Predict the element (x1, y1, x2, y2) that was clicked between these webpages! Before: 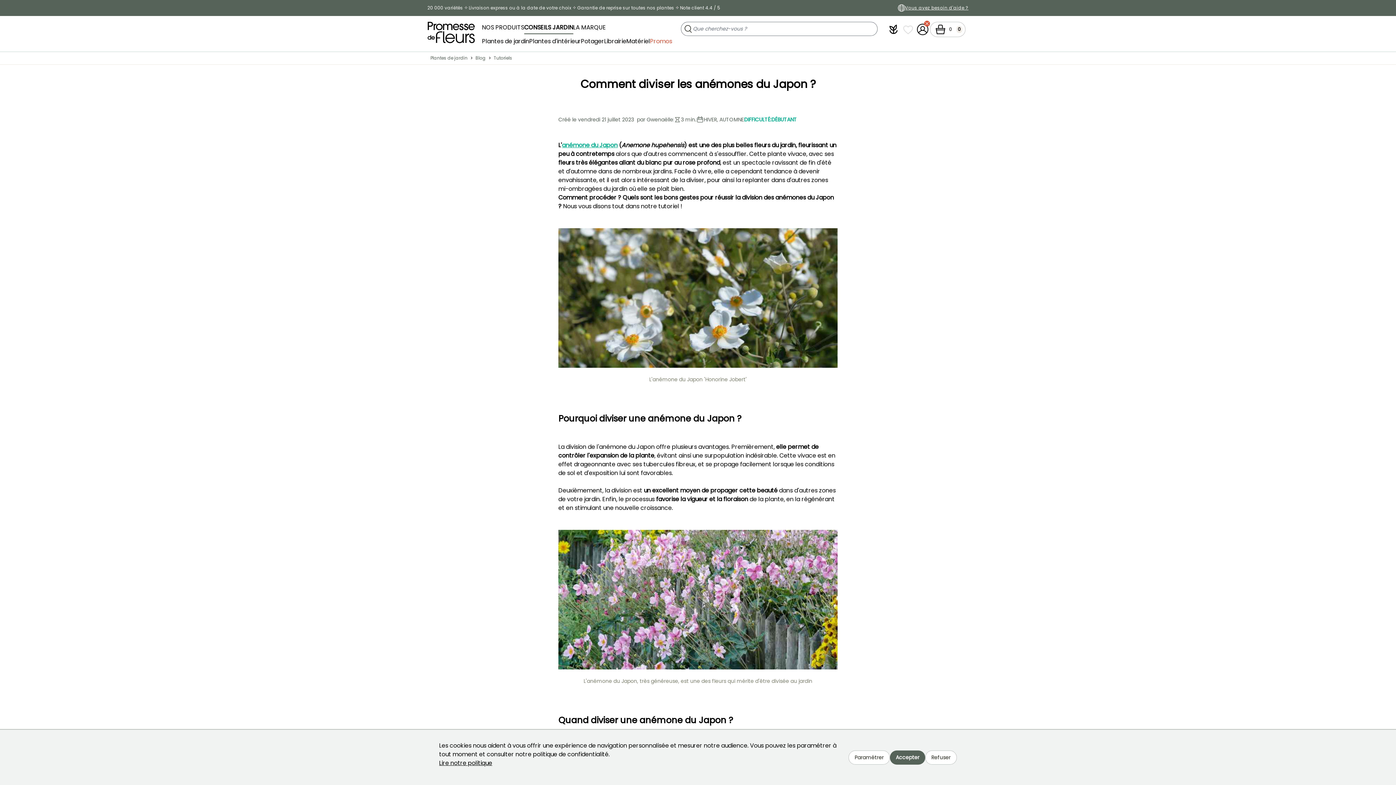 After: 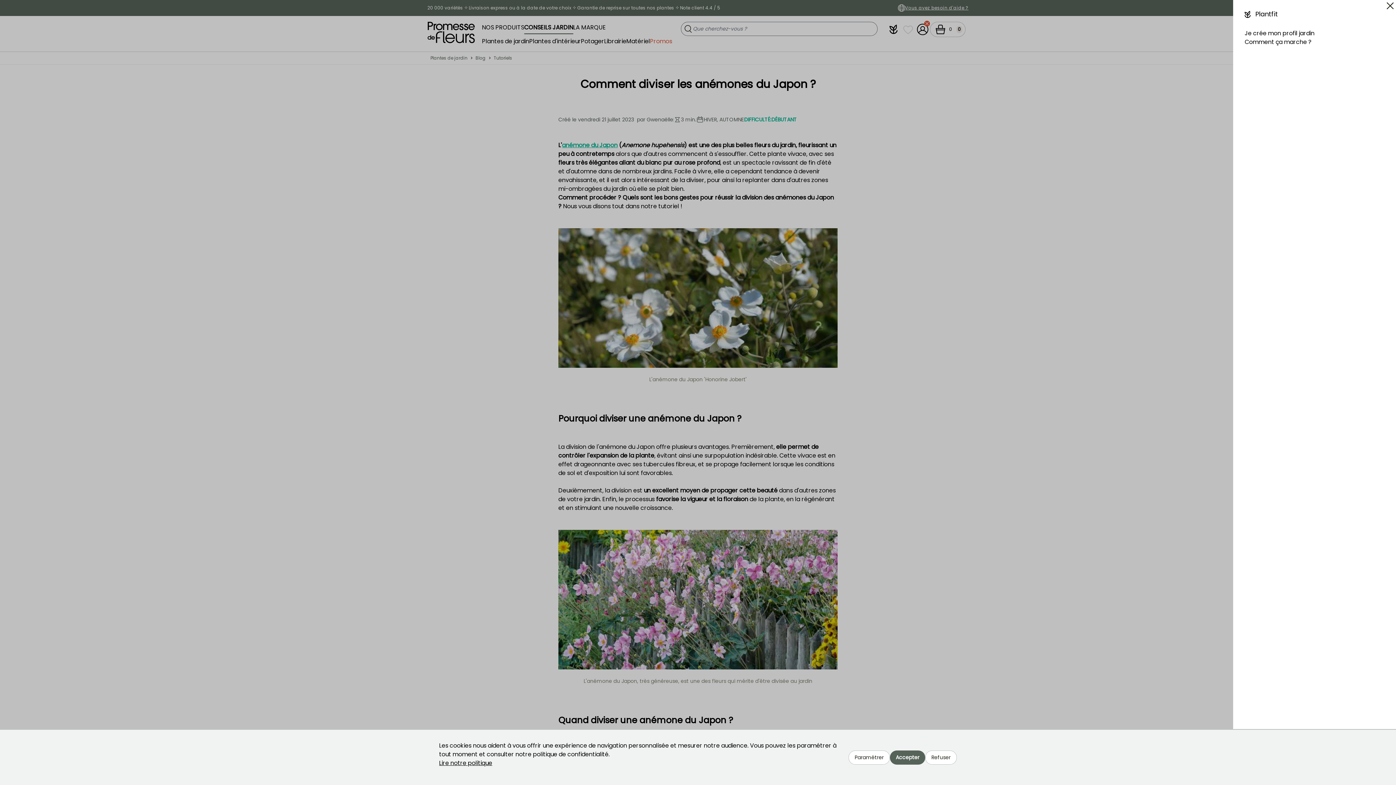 Action: label: Plantfit bbox: (886, 22, 901, 36)